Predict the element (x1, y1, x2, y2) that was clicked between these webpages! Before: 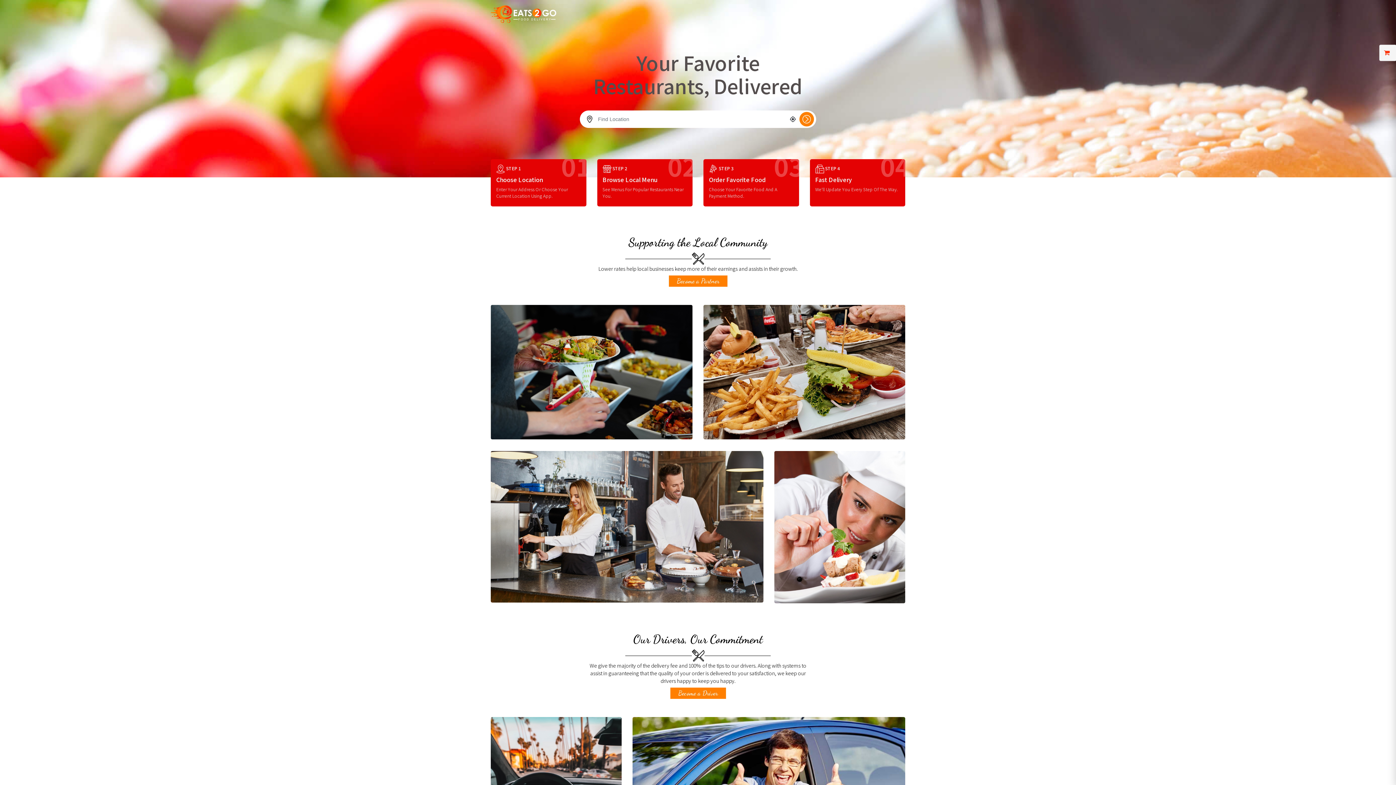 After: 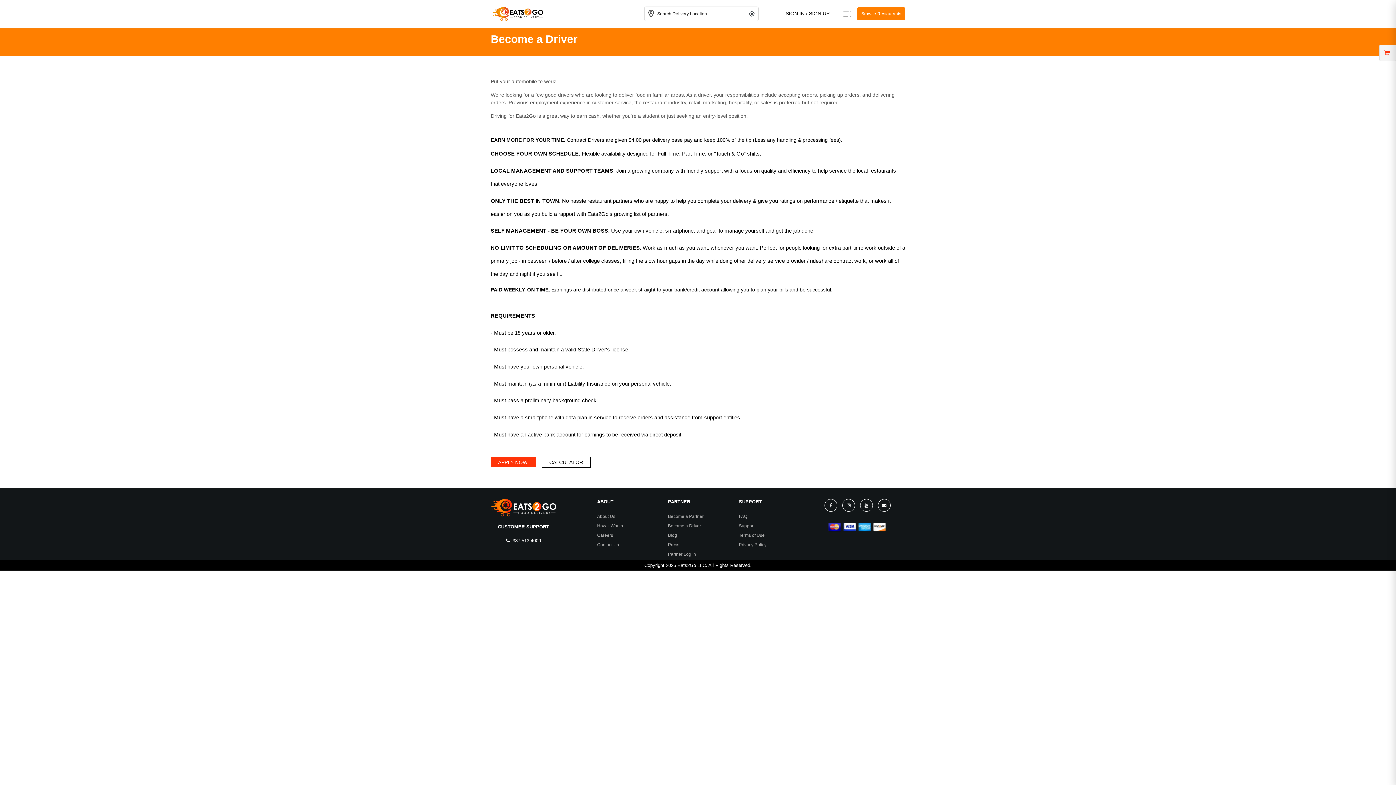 Action: label: Become a Driver bbox: (670, 687, 726, 699)